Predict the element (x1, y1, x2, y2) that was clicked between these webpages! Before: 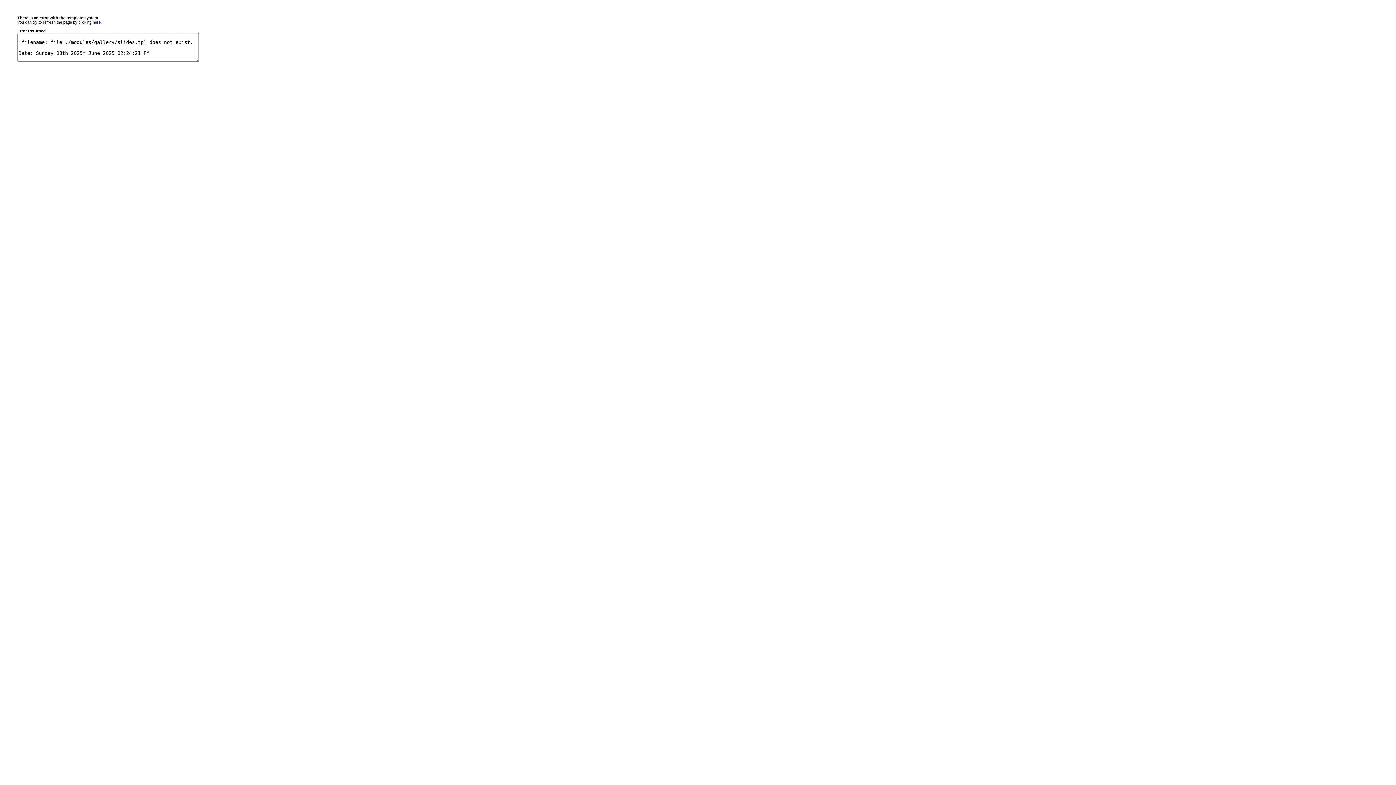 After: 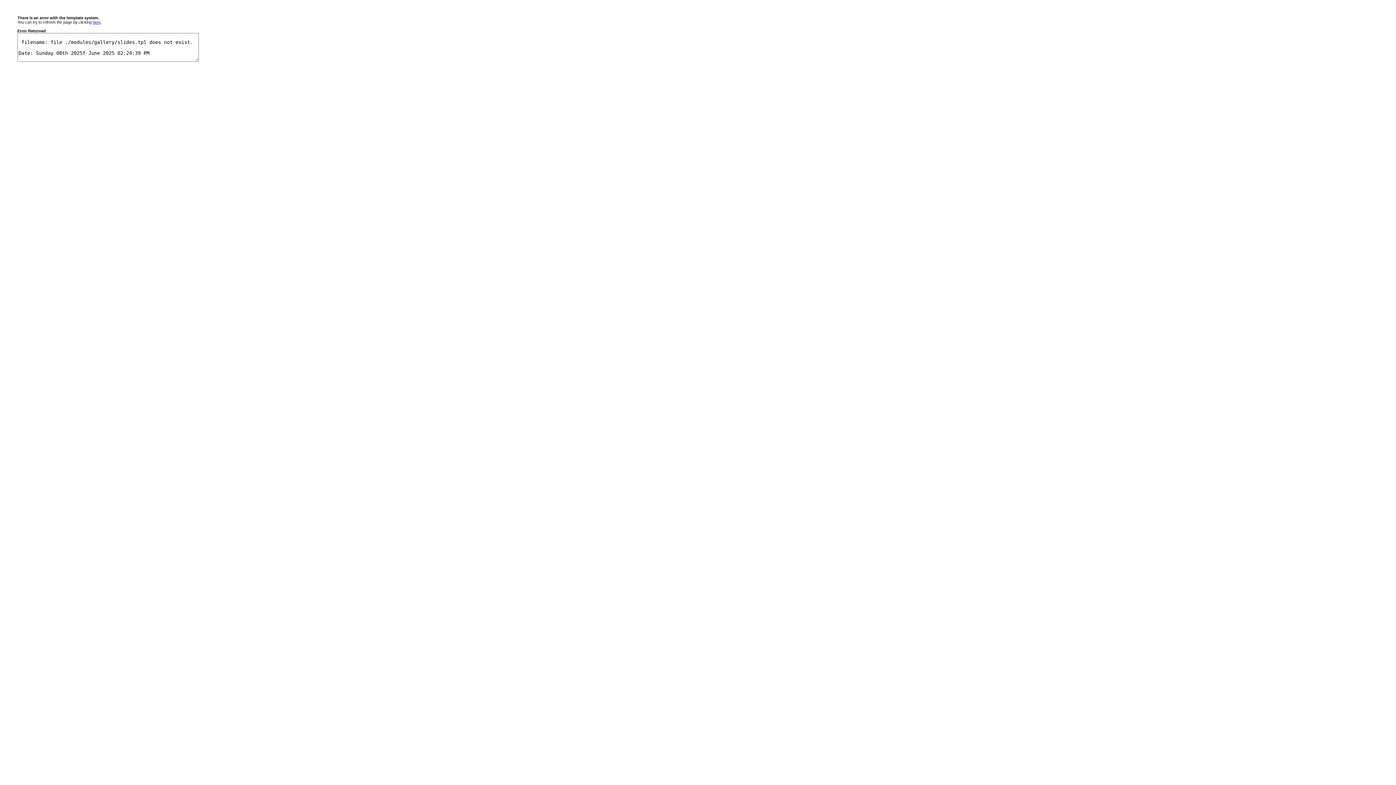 Action: label: here bbox: (92, 20, 100, 24)